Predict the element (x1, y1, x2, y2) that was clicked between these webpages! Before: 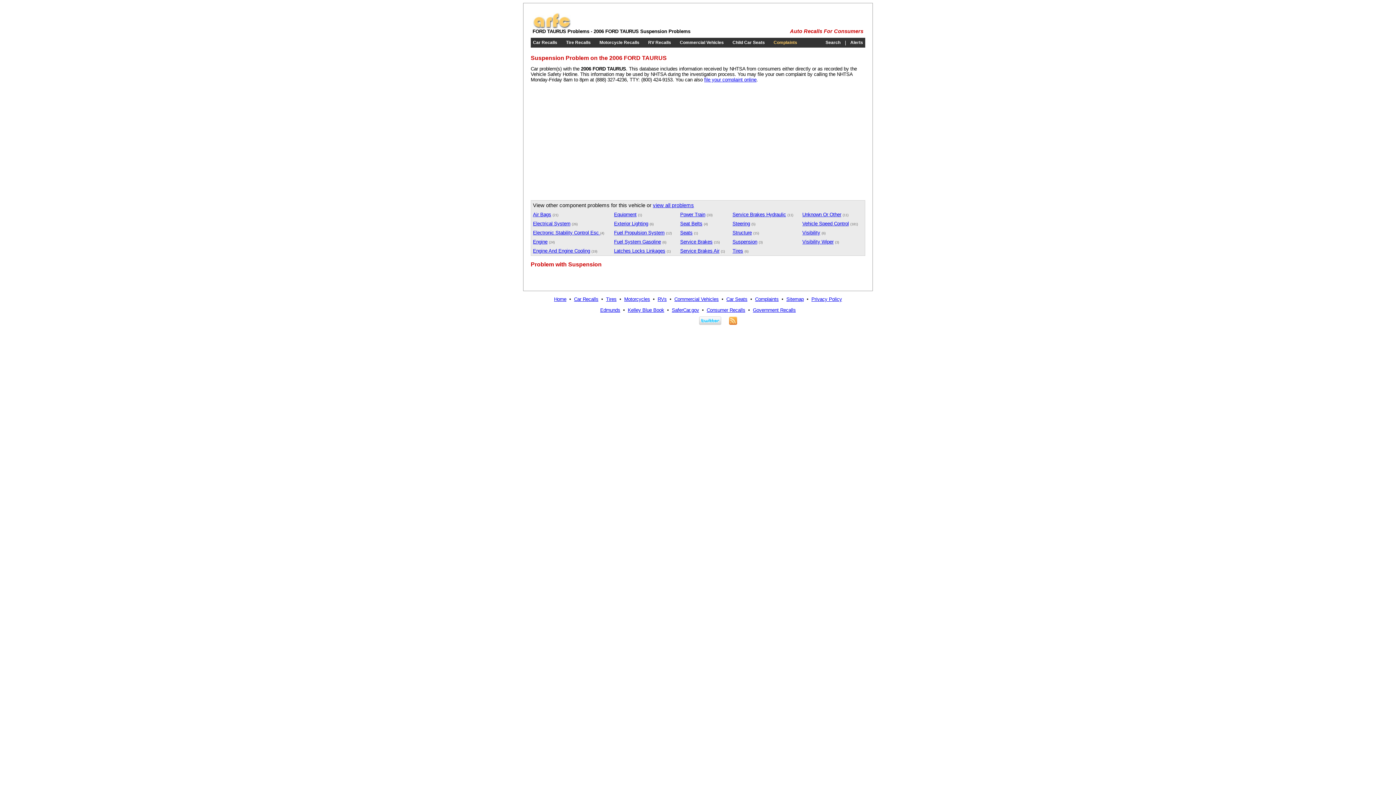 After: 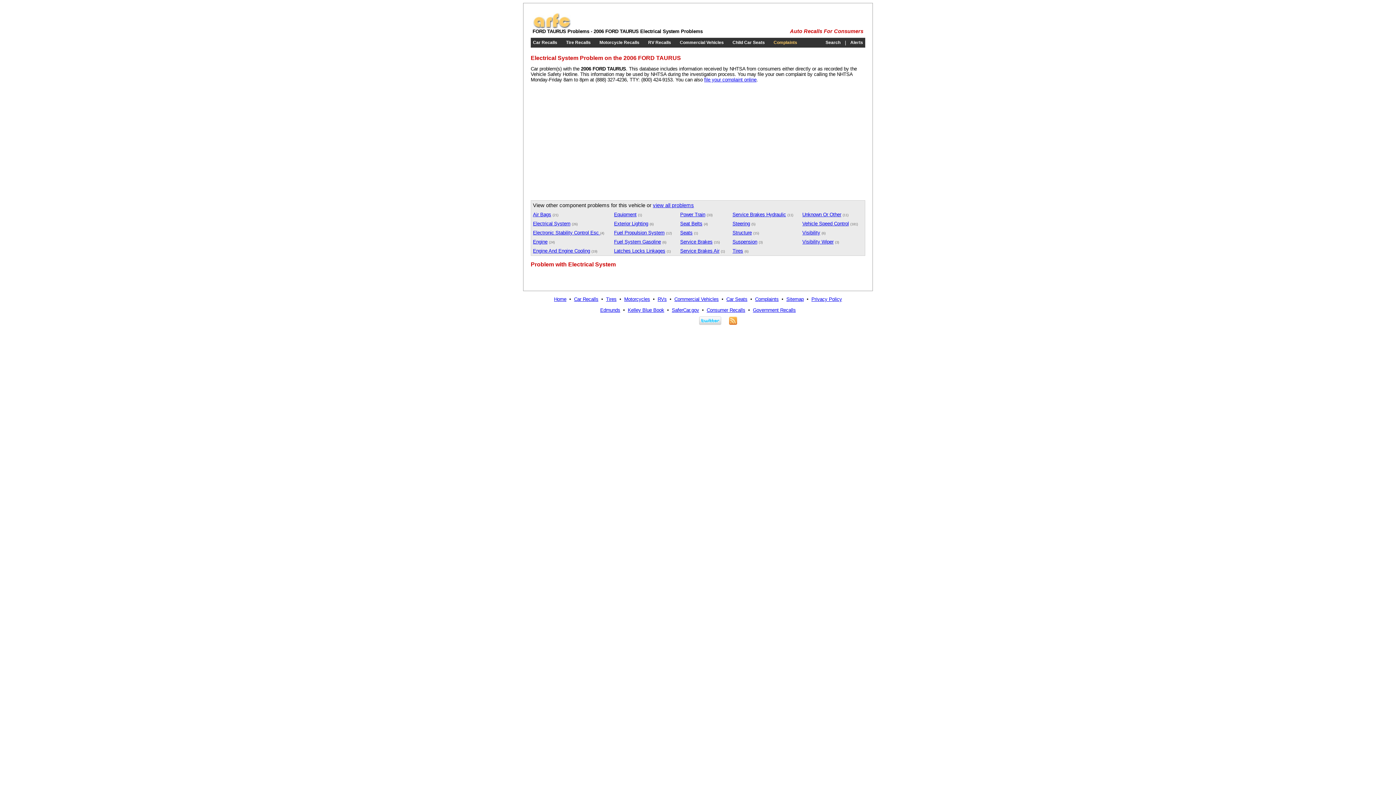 Action: bbox: (533, 220, 570, 226) label: Electrical System